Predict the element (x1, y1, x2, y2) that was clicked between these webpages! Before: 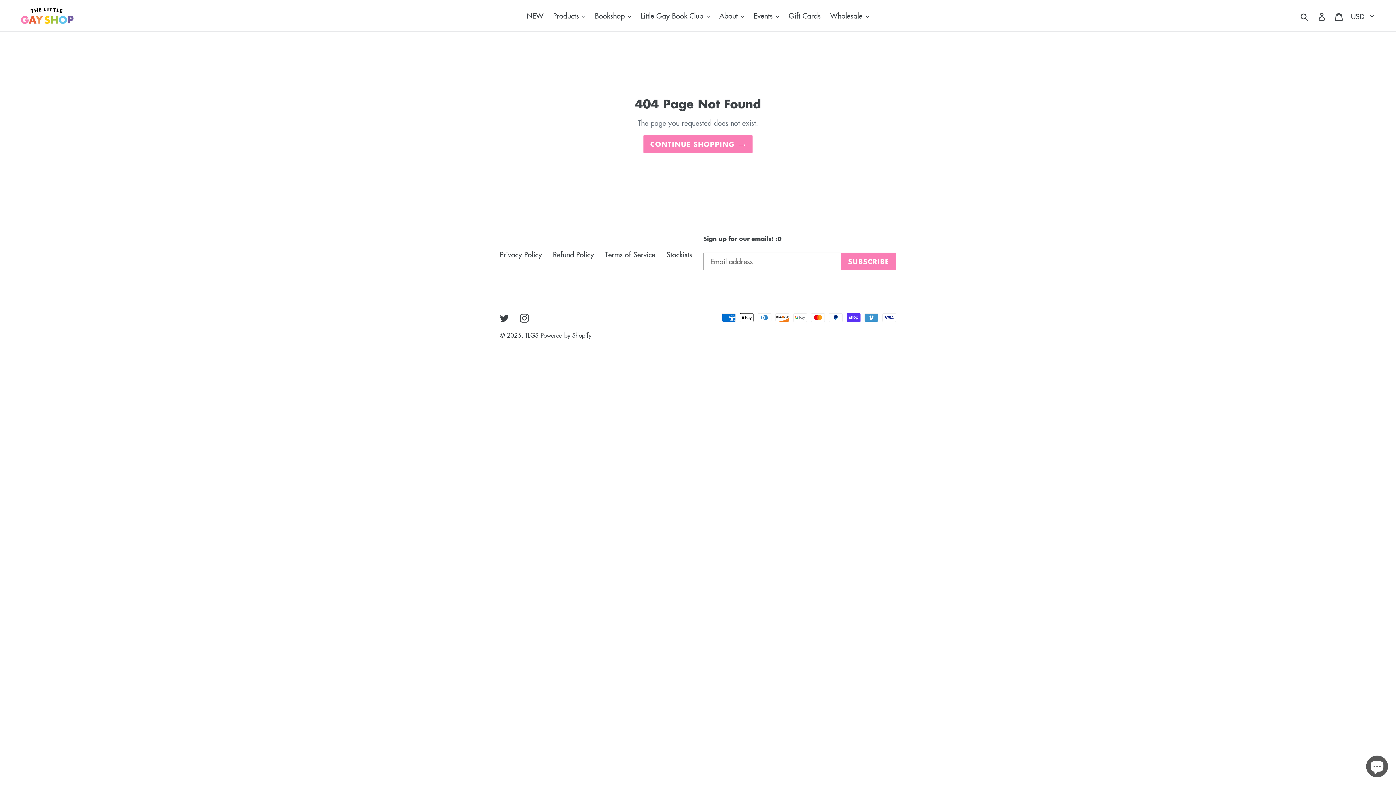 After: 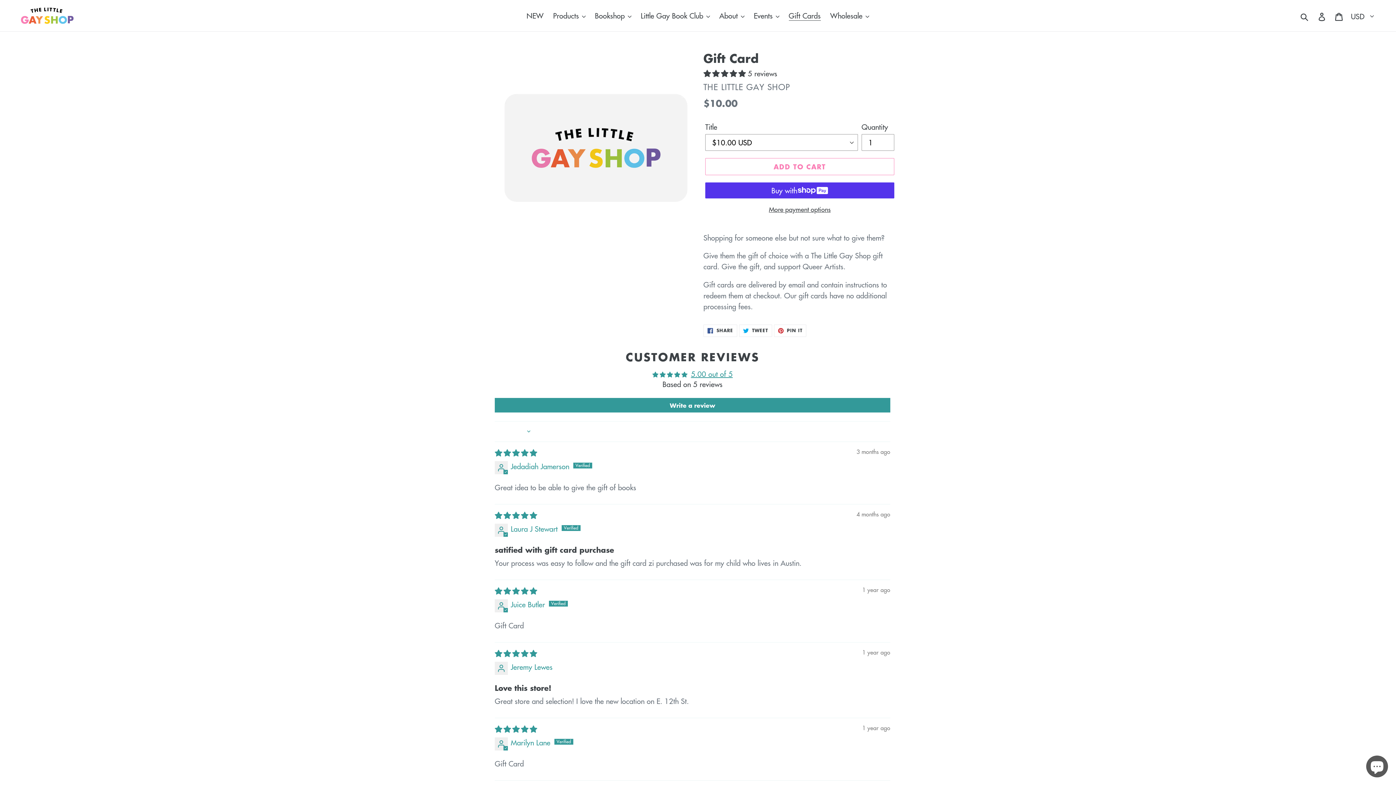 Action: bbox: (785, 9, 824, 22) label: Gift Cards